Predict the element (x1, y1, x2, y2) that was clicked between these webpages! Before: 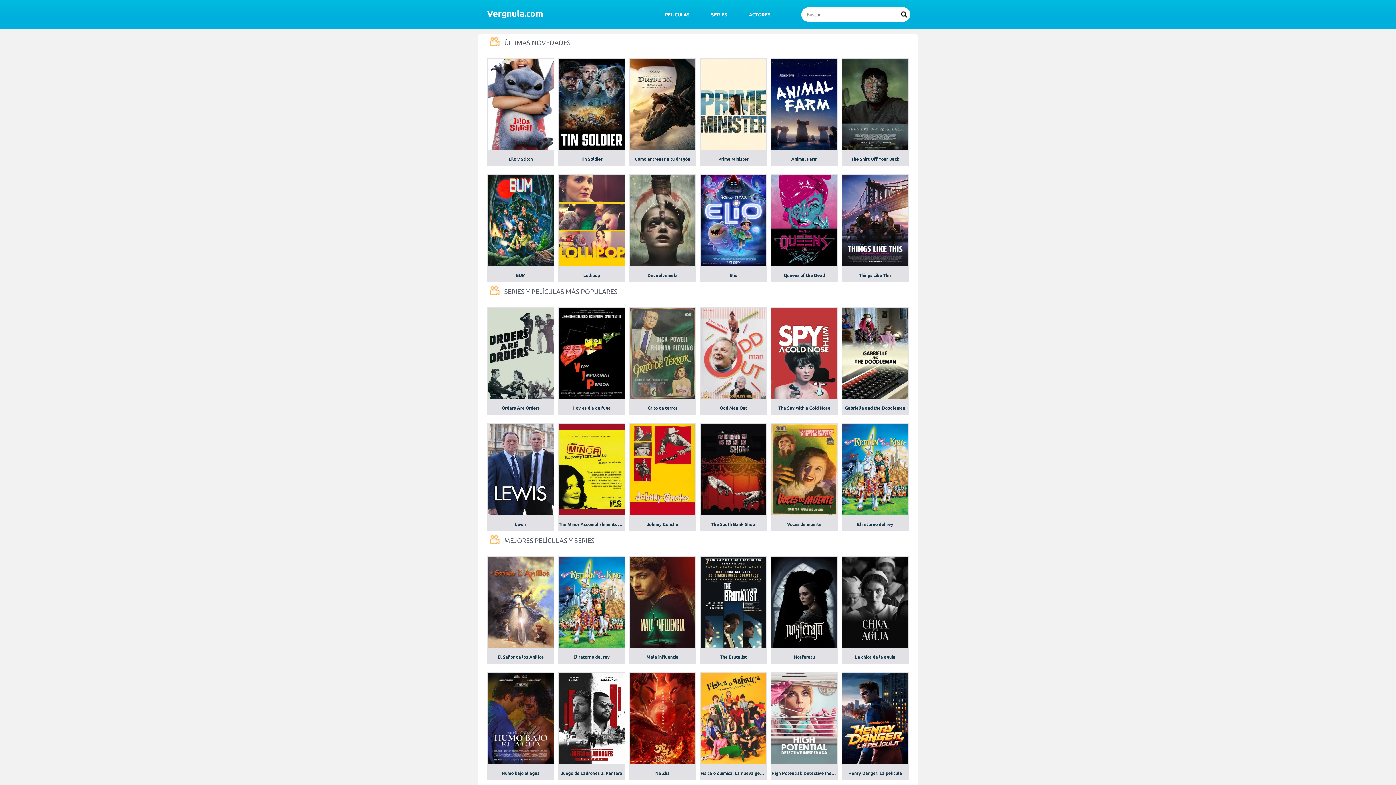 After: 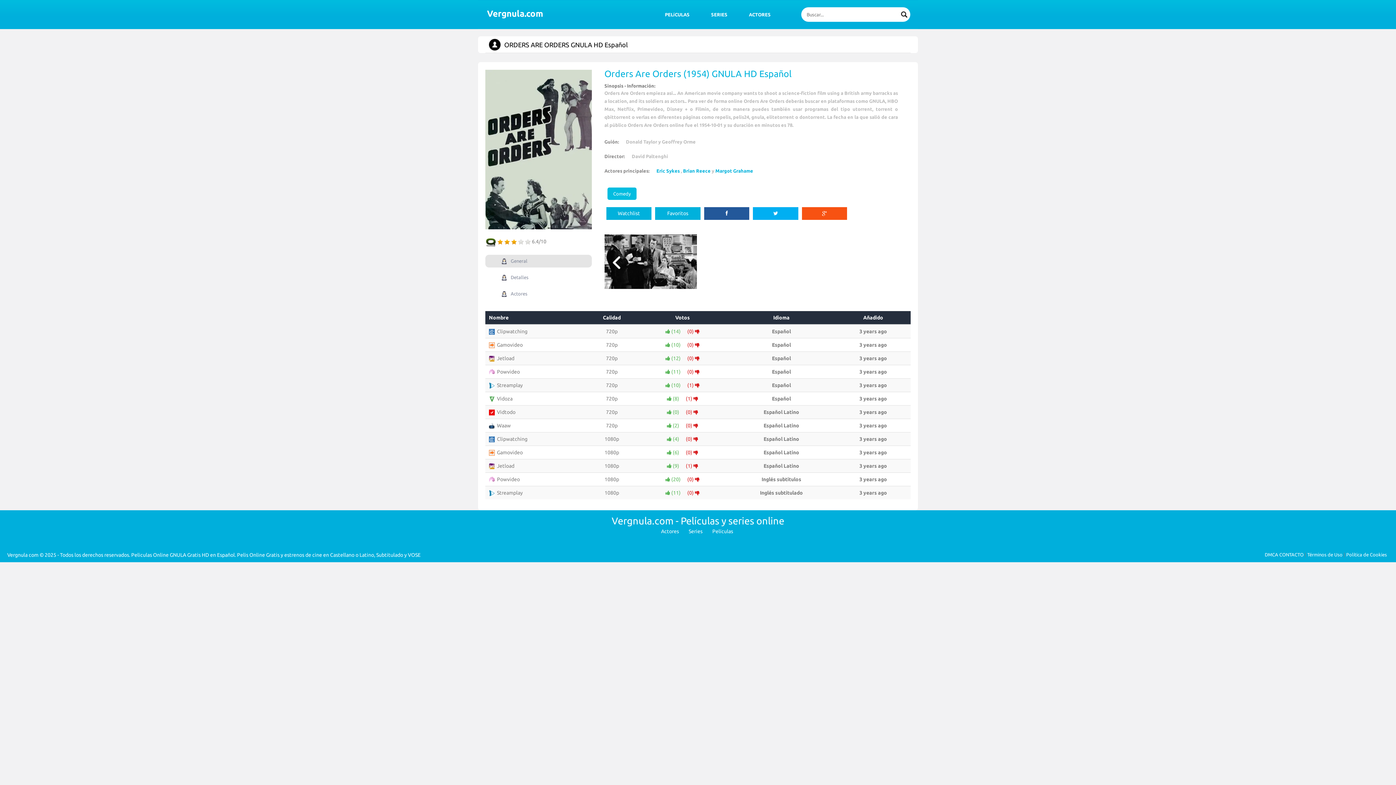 Action: bbox: (487, 423, 554, 515)